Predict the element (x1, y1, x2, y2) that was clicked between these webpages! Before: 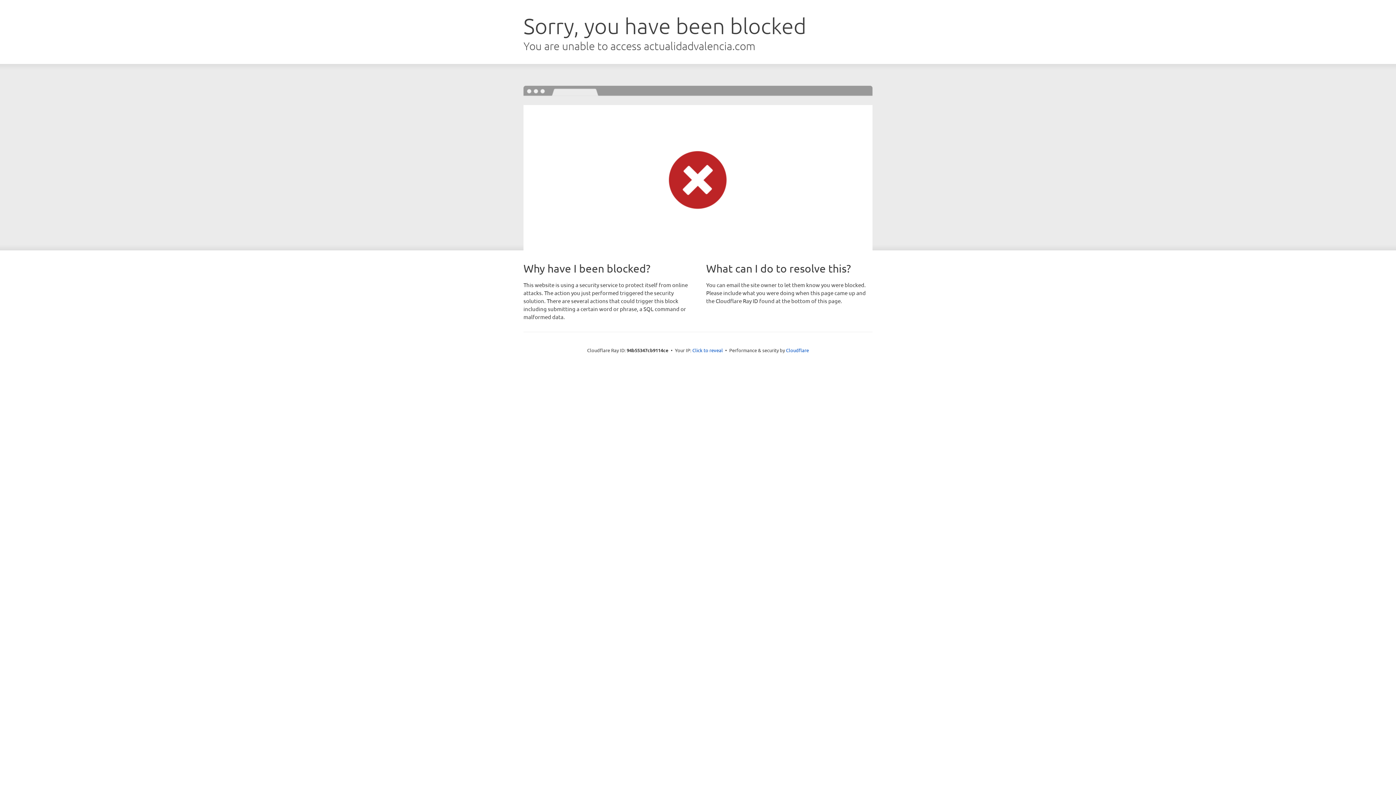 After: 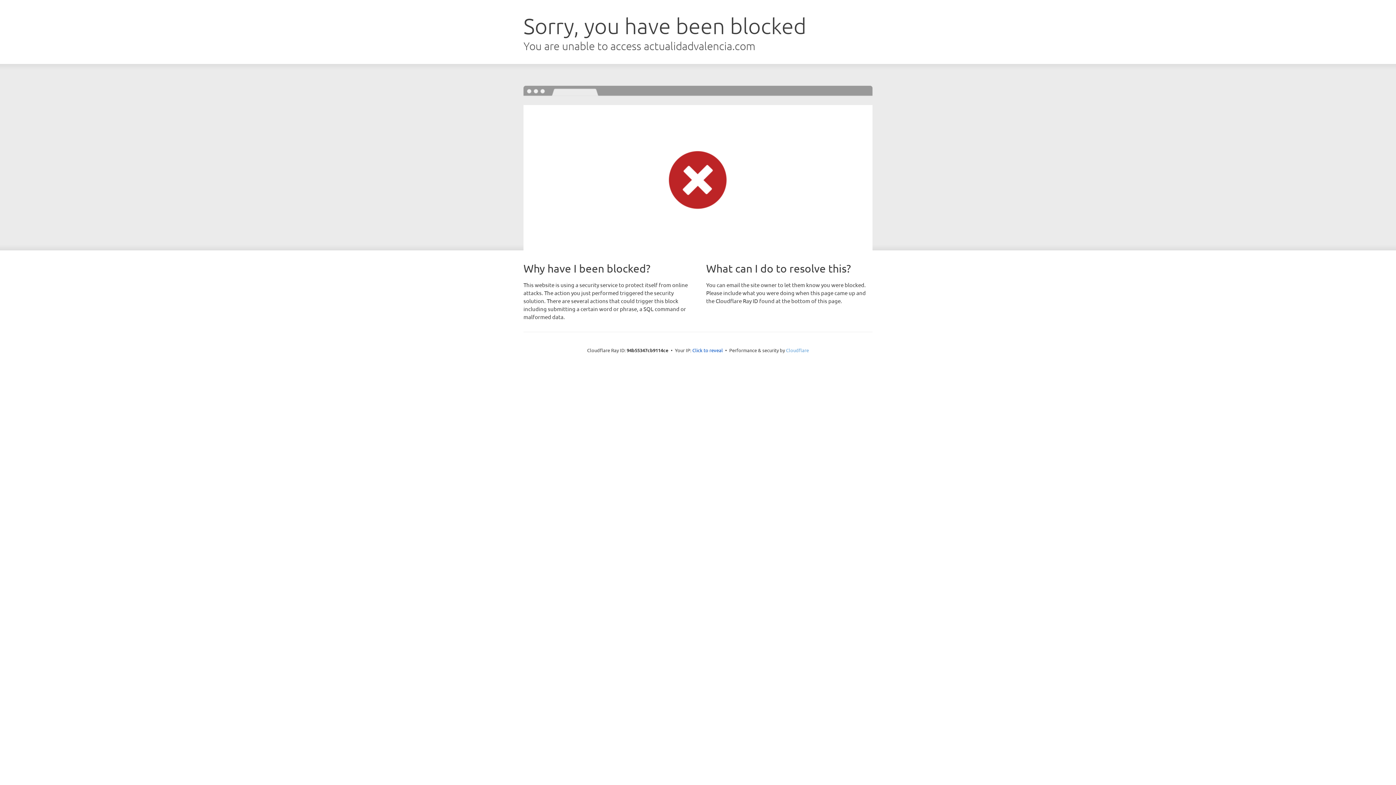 Action: label: Cloudflare bbox: (786, 347, 809, 353)